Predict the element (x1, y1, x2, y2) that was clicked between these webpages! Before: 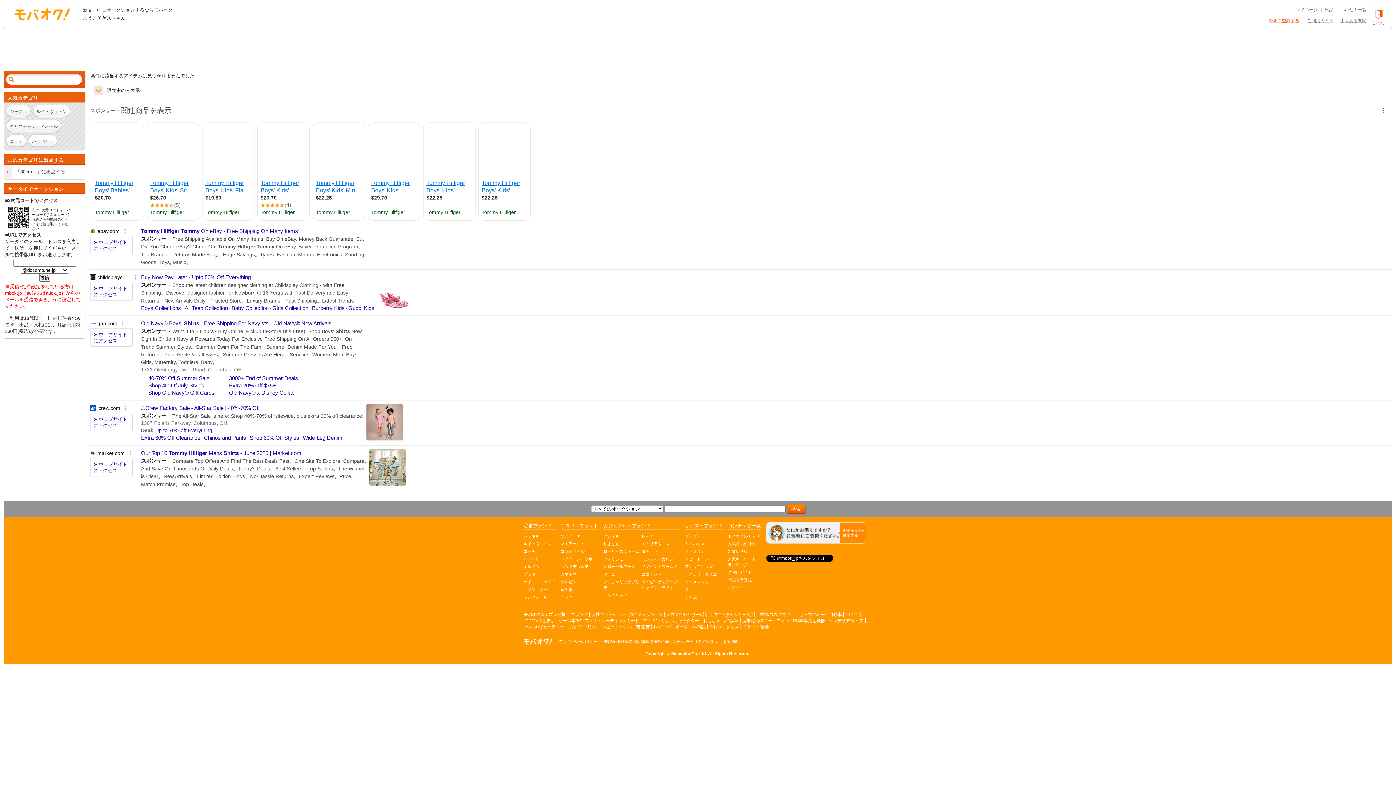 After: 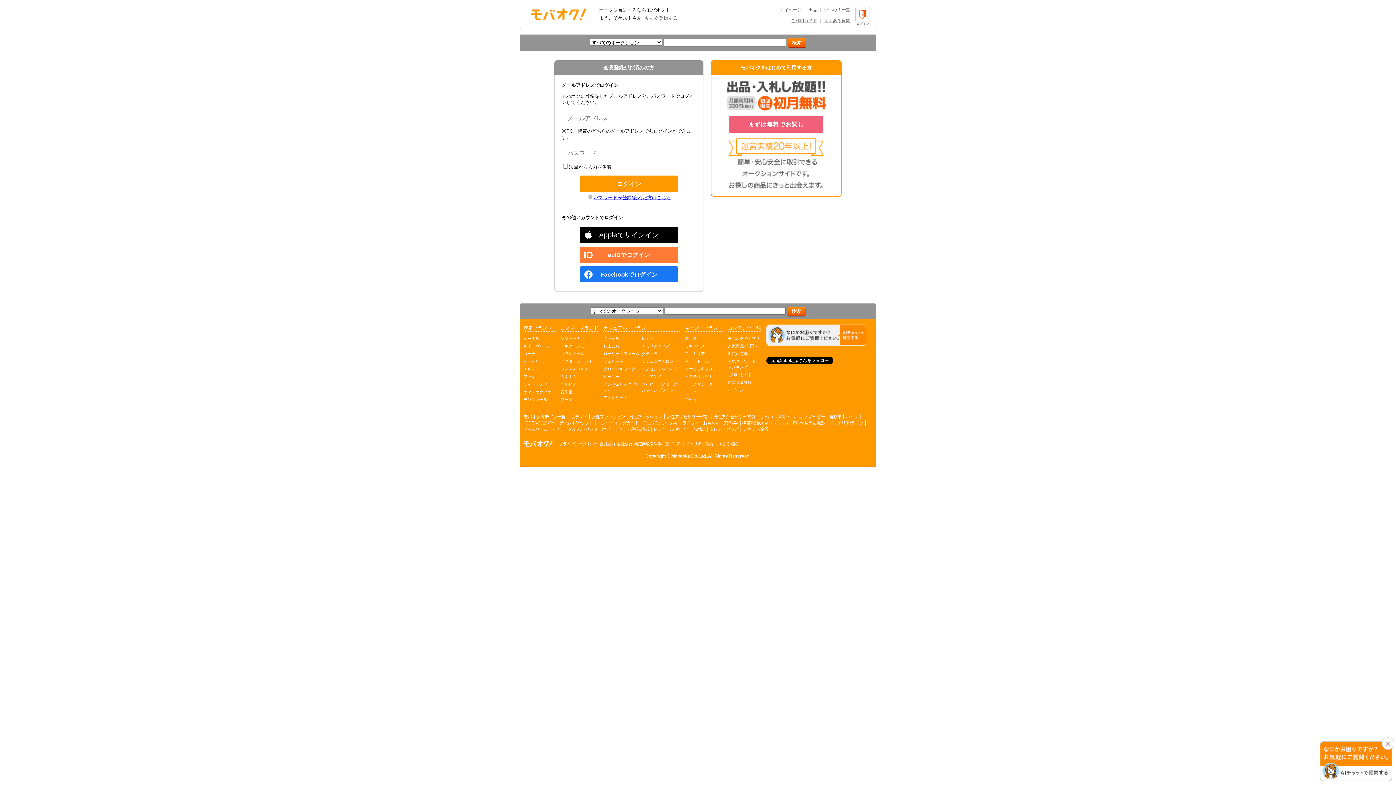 Action: bbox: (1340, 7, 1366, 12) label: いいね！一覧